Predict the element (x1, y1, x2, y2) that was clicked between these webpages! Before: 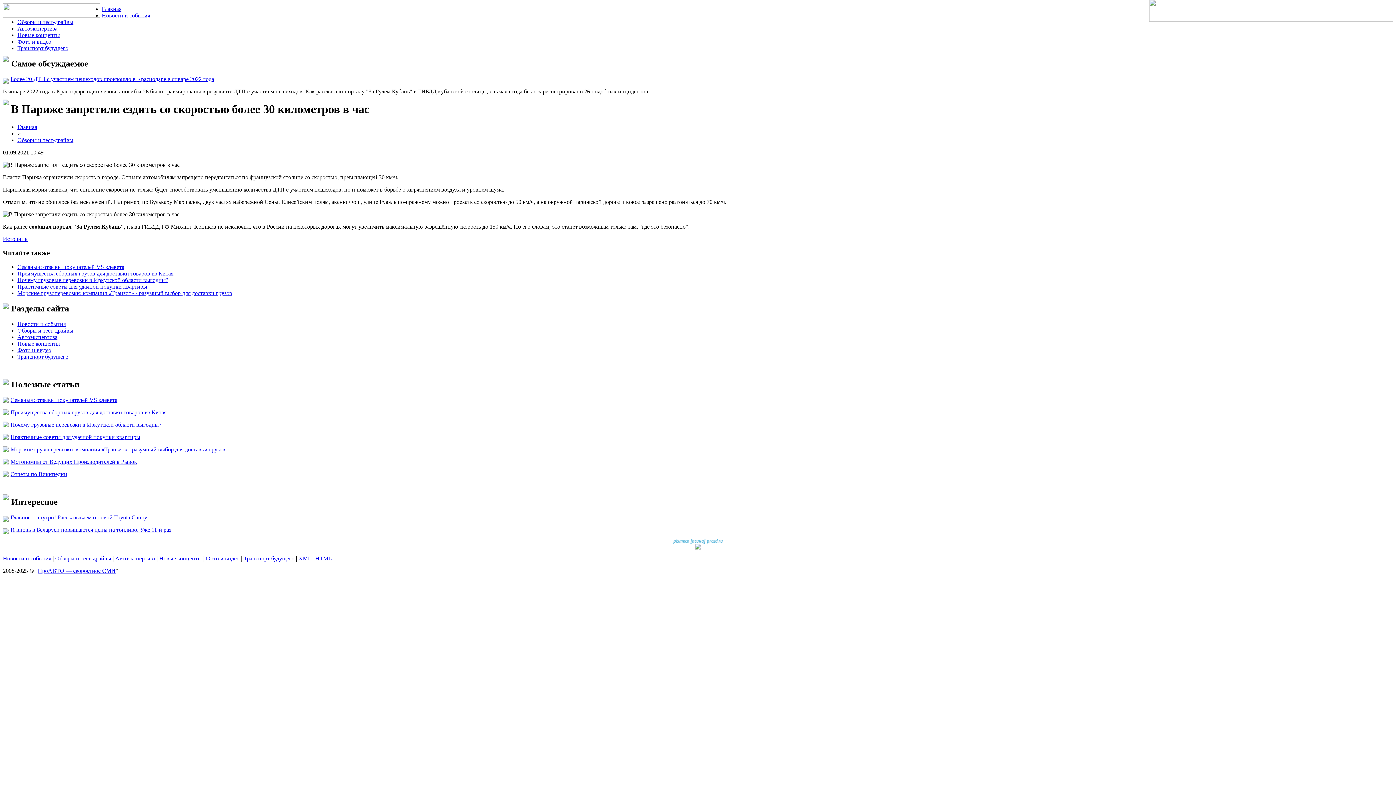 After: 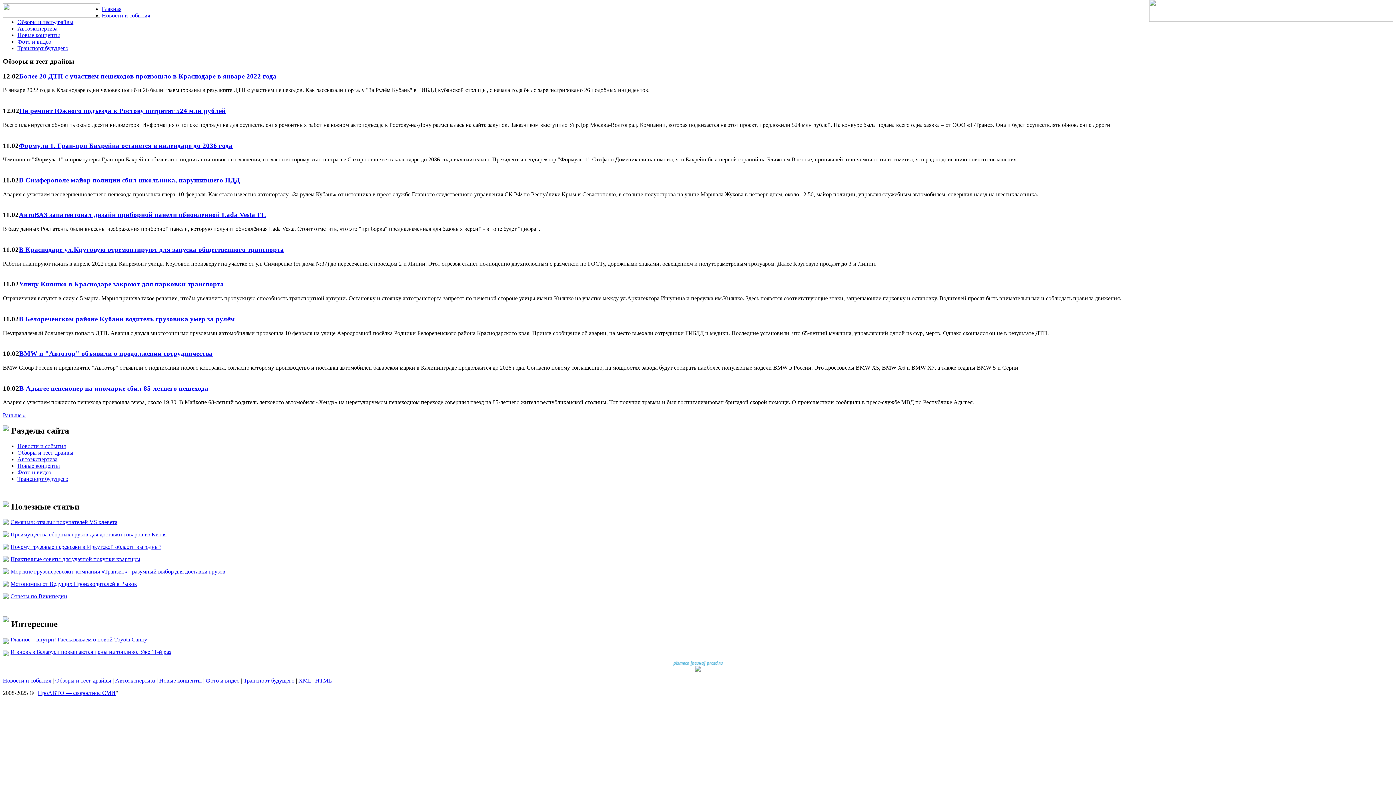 Action: bbox: (17, 327, 73, 333) label: Обзоры и тест-драйвы